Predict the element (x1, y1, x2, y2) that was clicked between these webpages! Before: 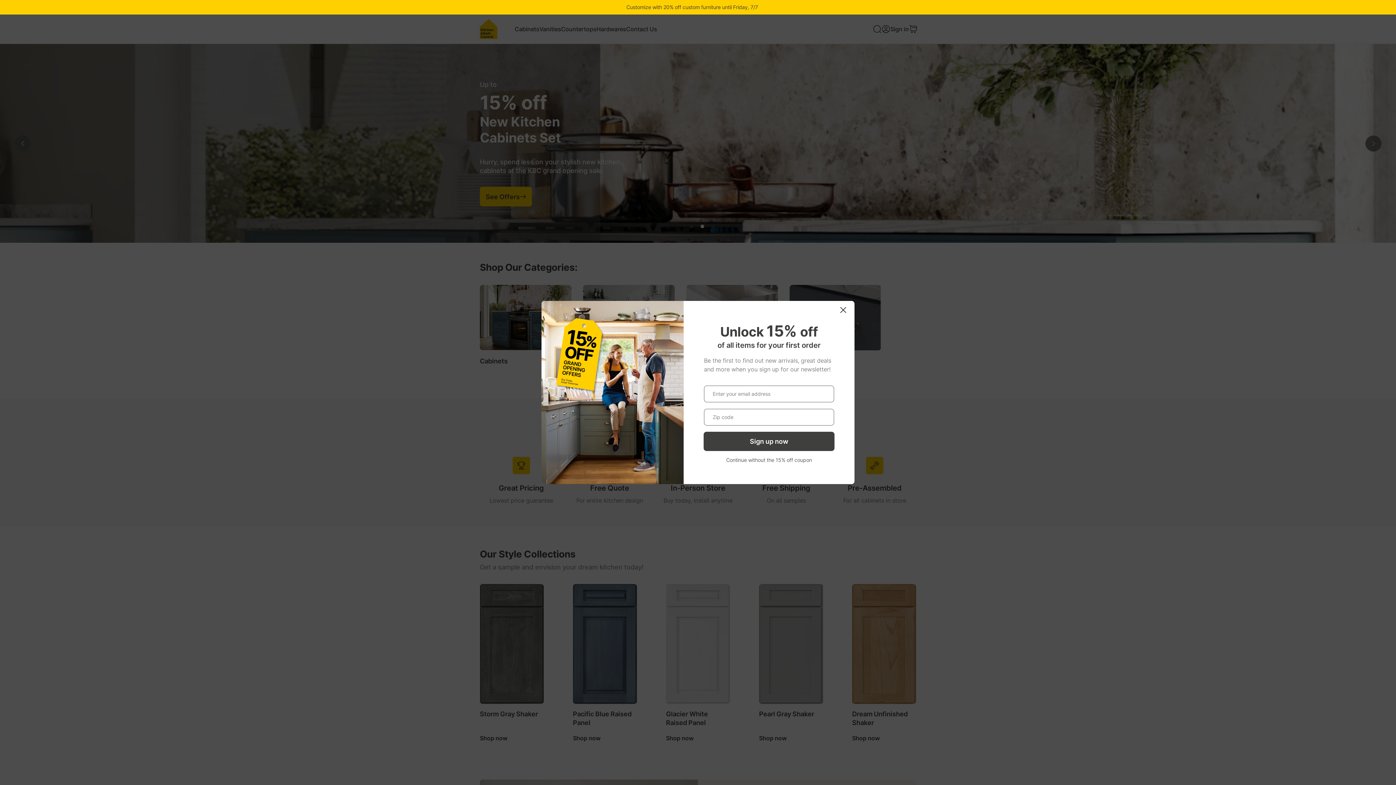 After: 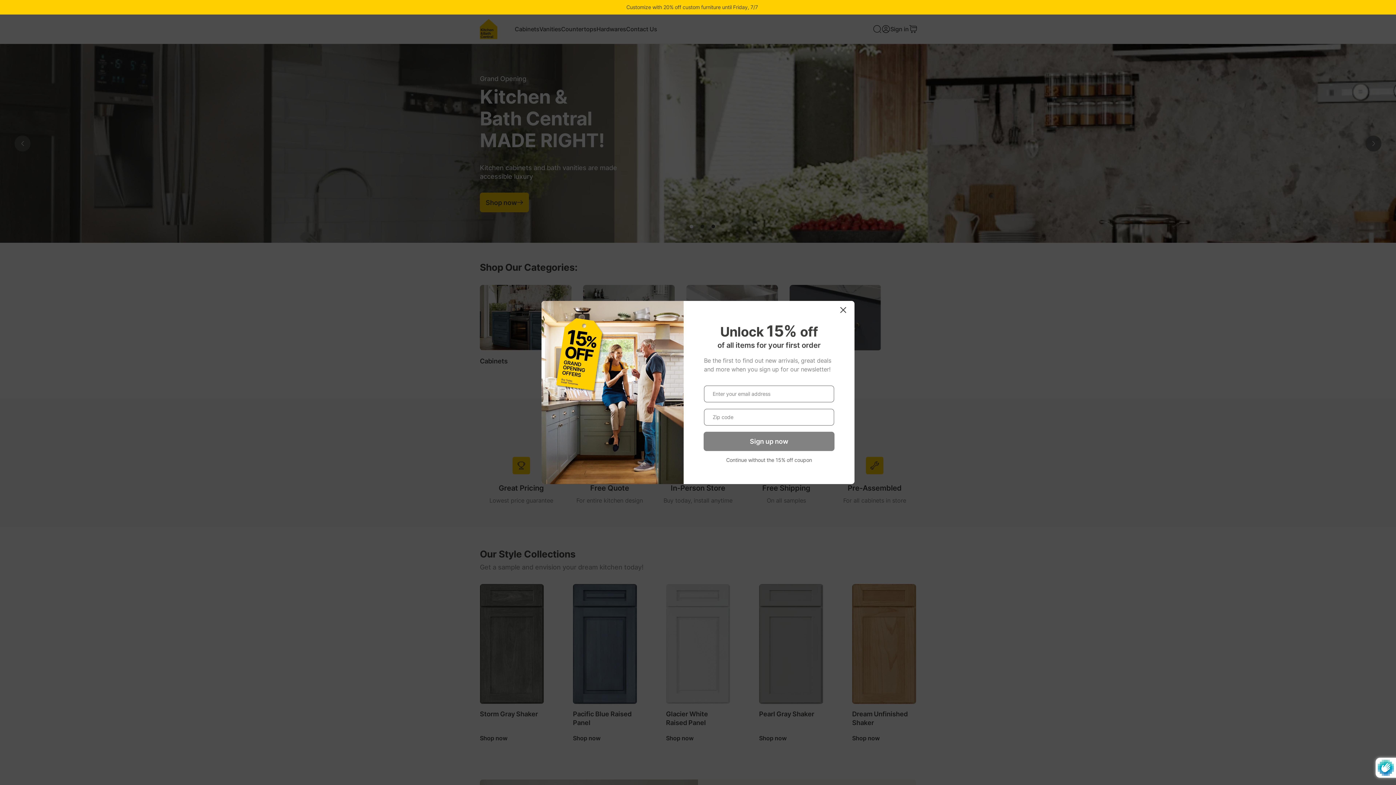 Action: label: Subscribe bbox: (703, 431, 834, 451)